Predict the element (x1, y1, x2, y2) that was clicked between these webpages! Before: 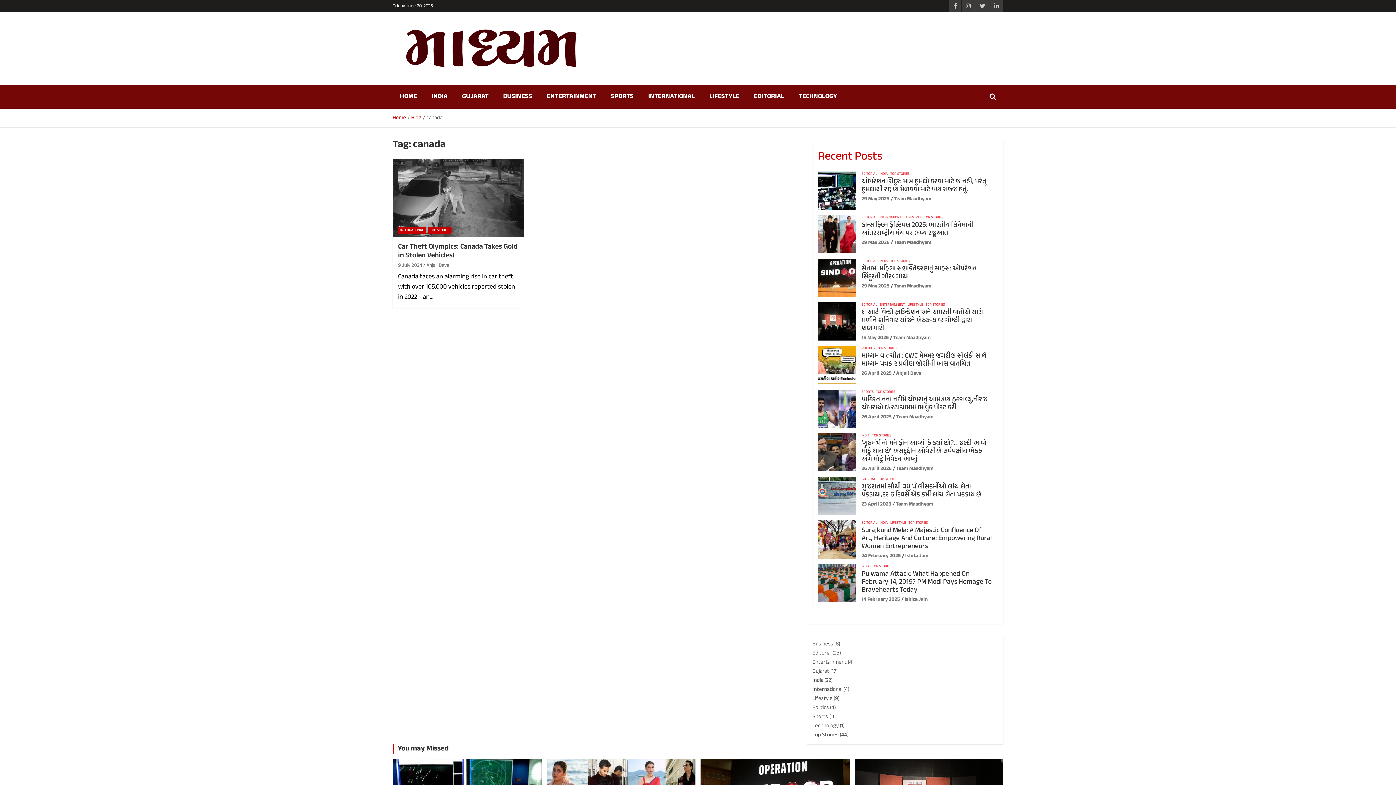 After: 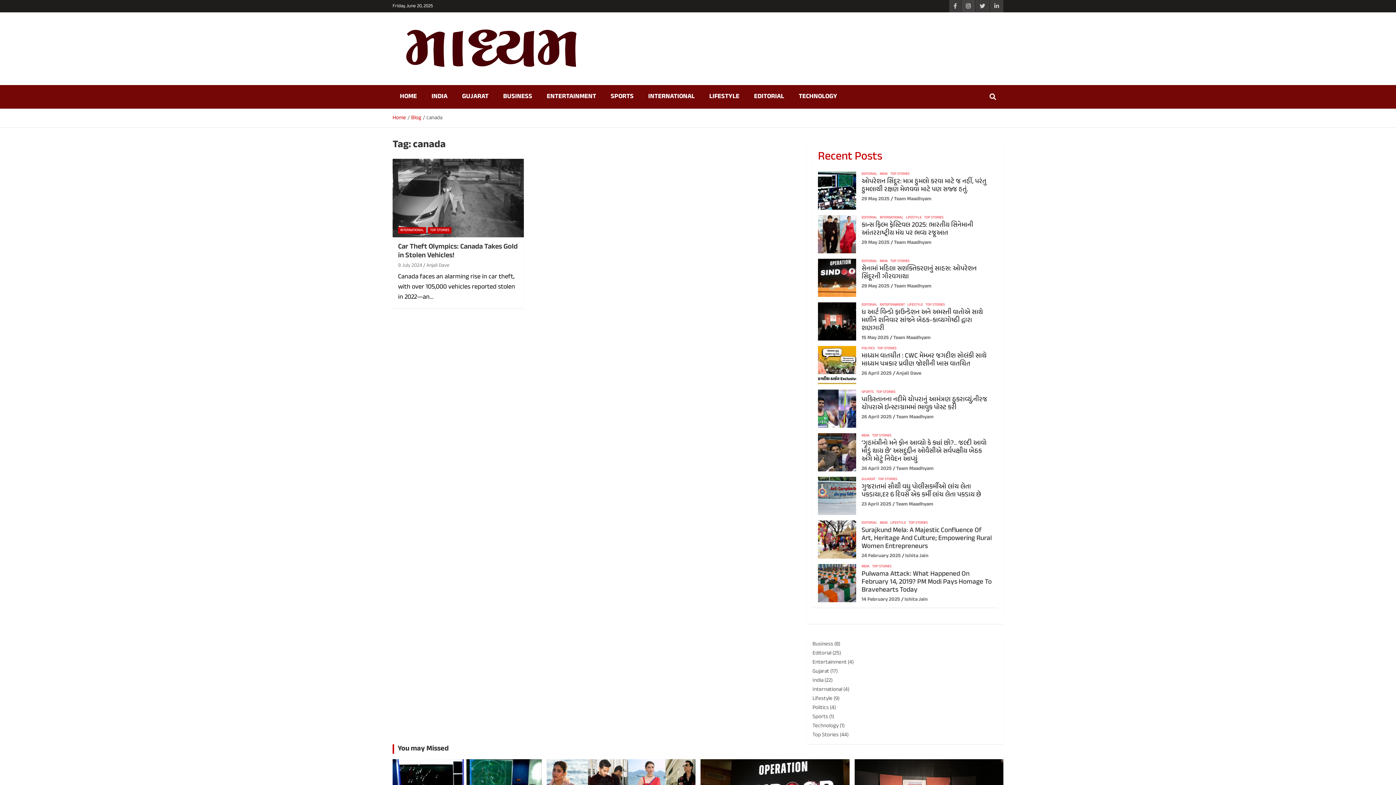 Action: bbox: (961, 0, 975, 12)